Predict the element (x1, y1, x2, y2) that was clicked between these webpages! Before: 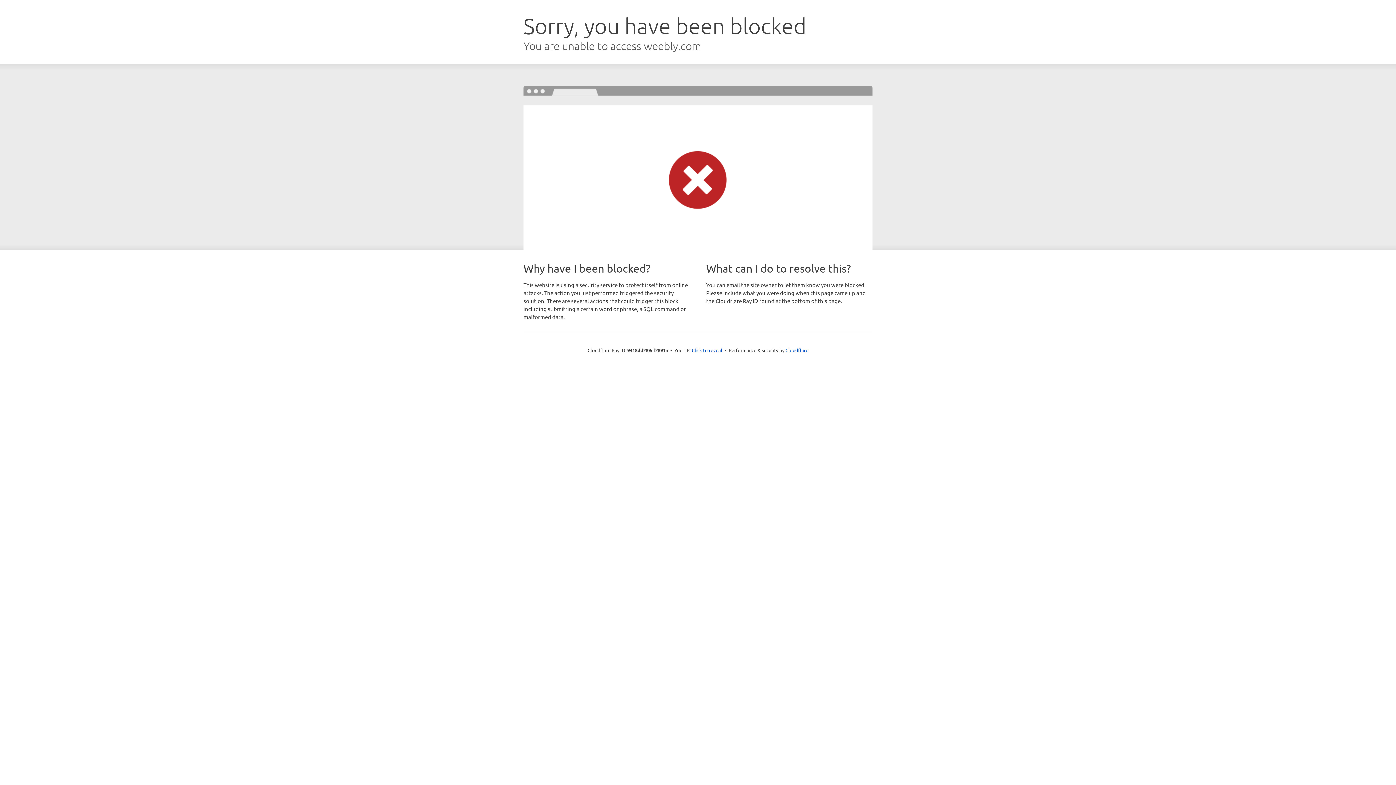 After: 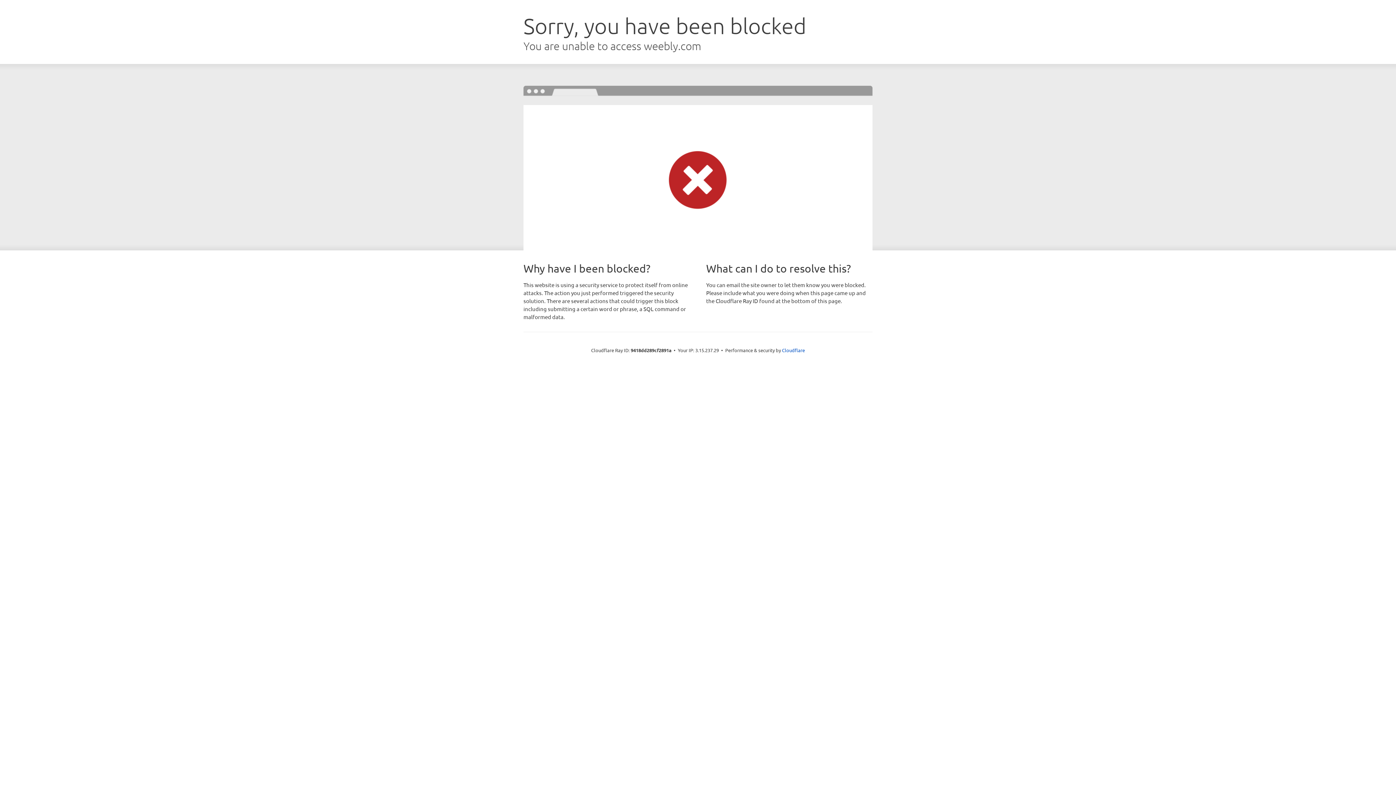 Action: label: Click to reveal bbox: (692, 346, 722, 353)